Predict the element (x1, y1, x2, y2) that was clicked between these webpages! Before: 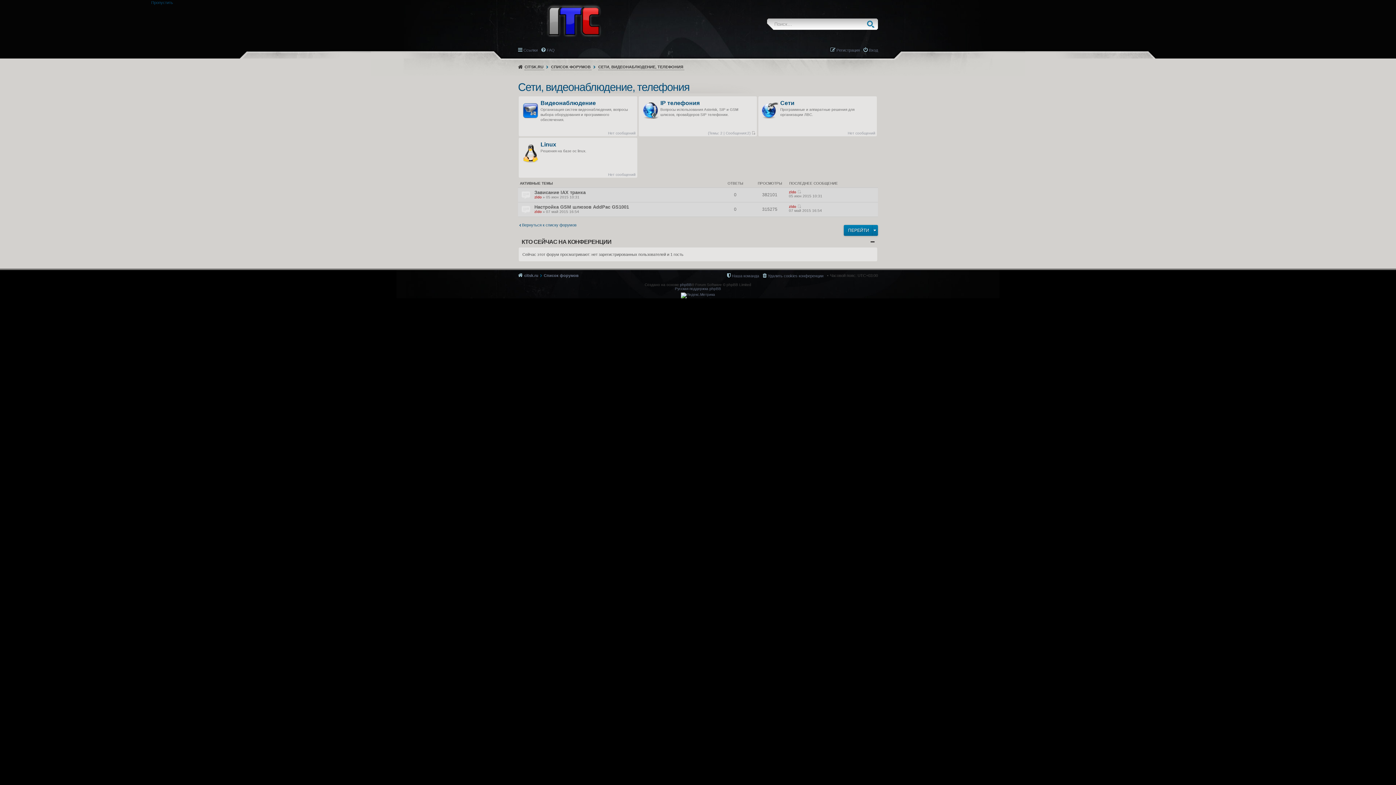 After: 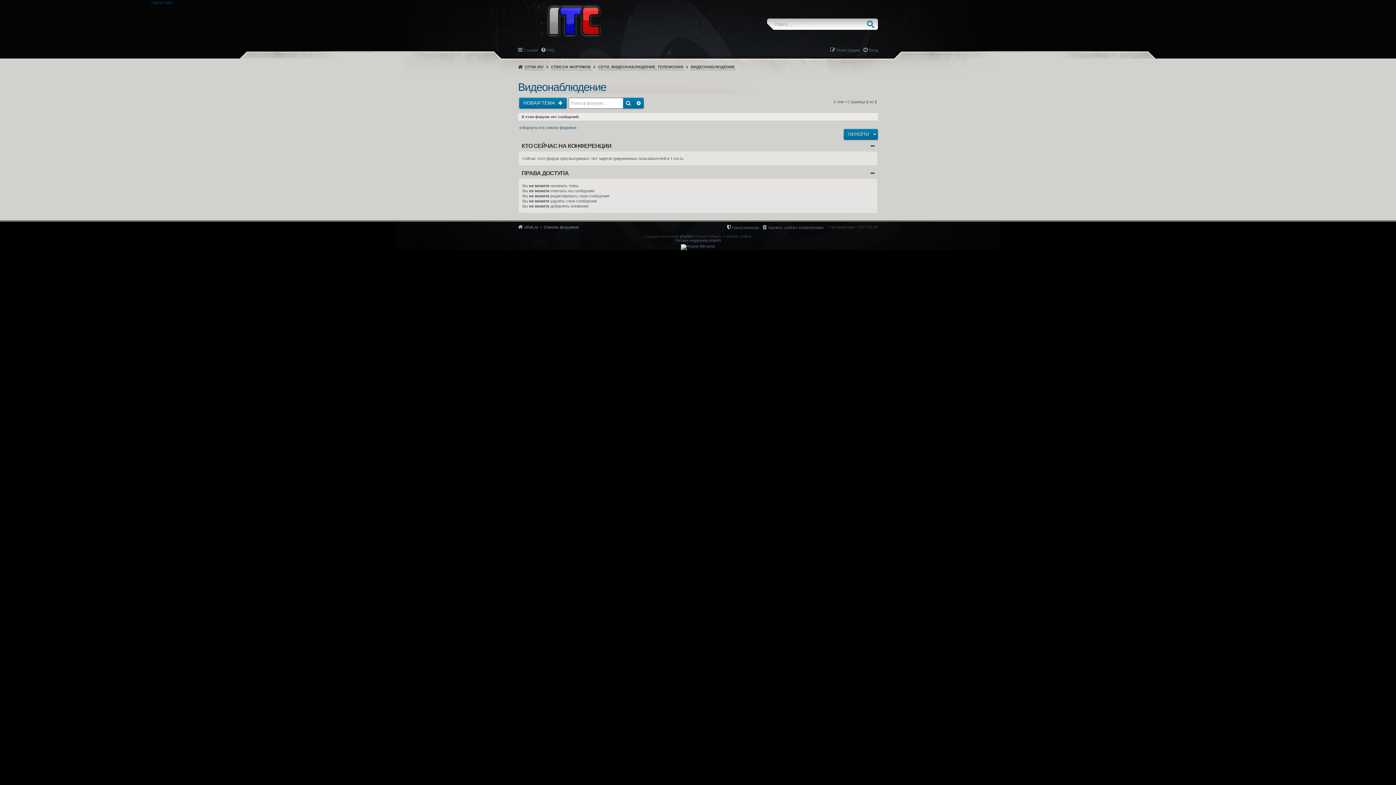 Action: label: Видеонаблюдение bbox: (539, 100, 633, 106)